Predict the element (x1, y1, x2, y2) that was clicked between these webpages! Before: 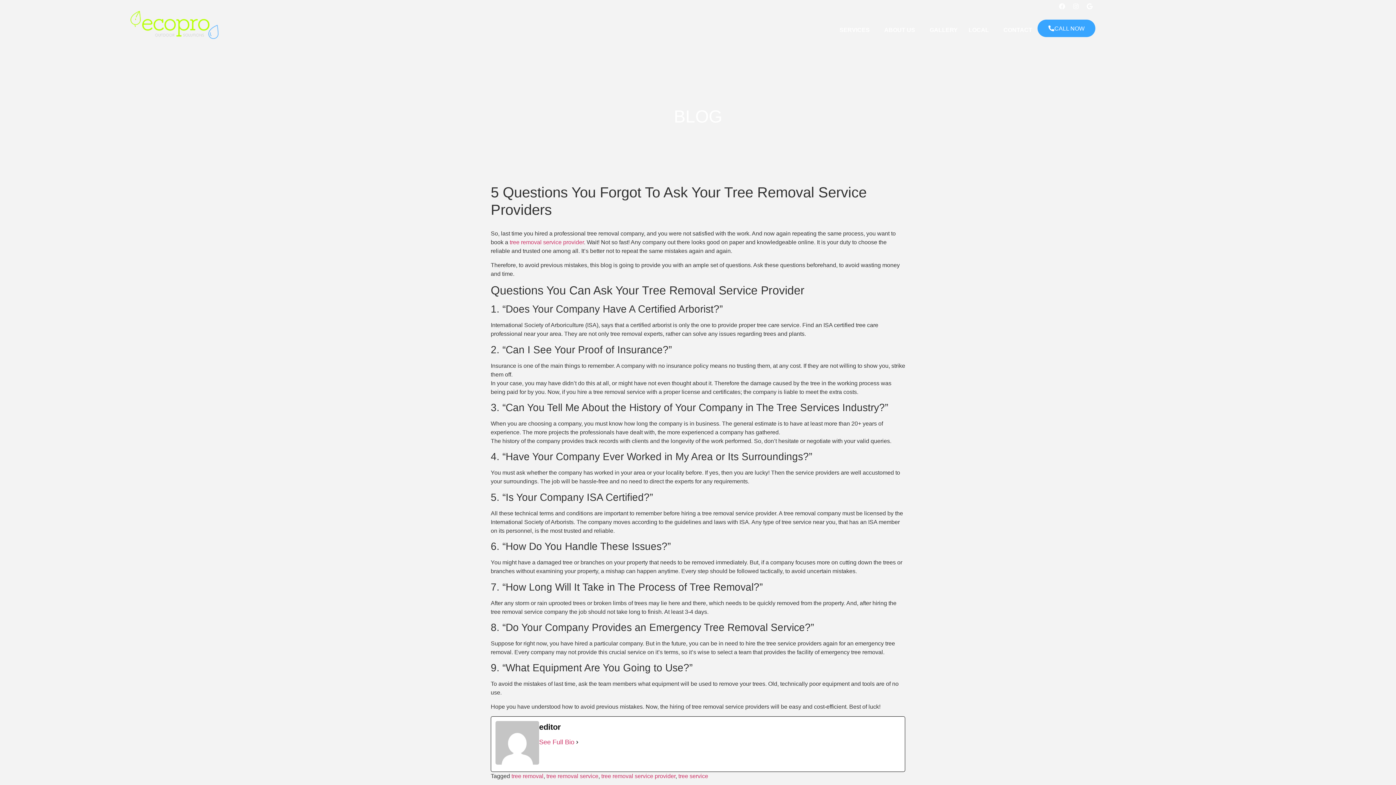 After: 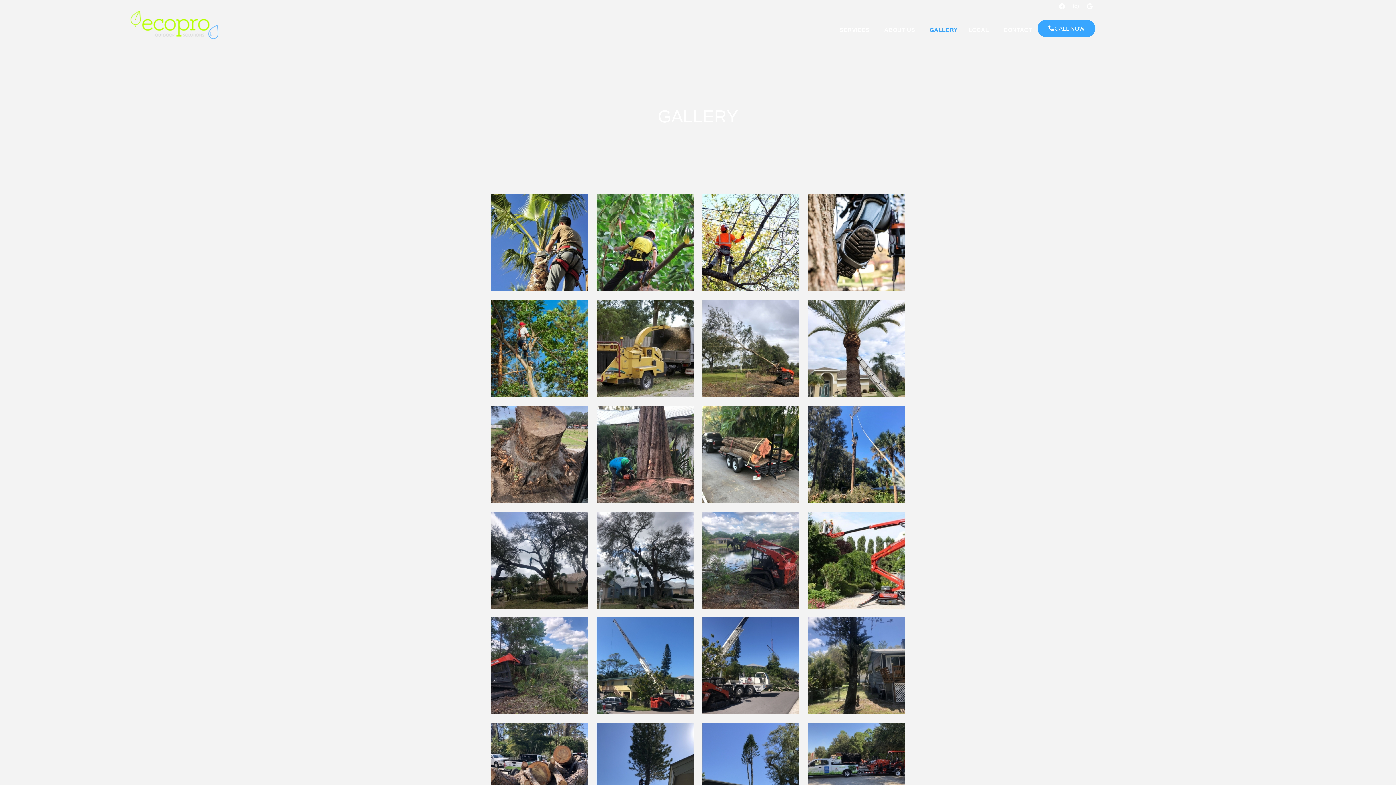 Action: bbox: (924, 21, 963, 38) label: GALLERY